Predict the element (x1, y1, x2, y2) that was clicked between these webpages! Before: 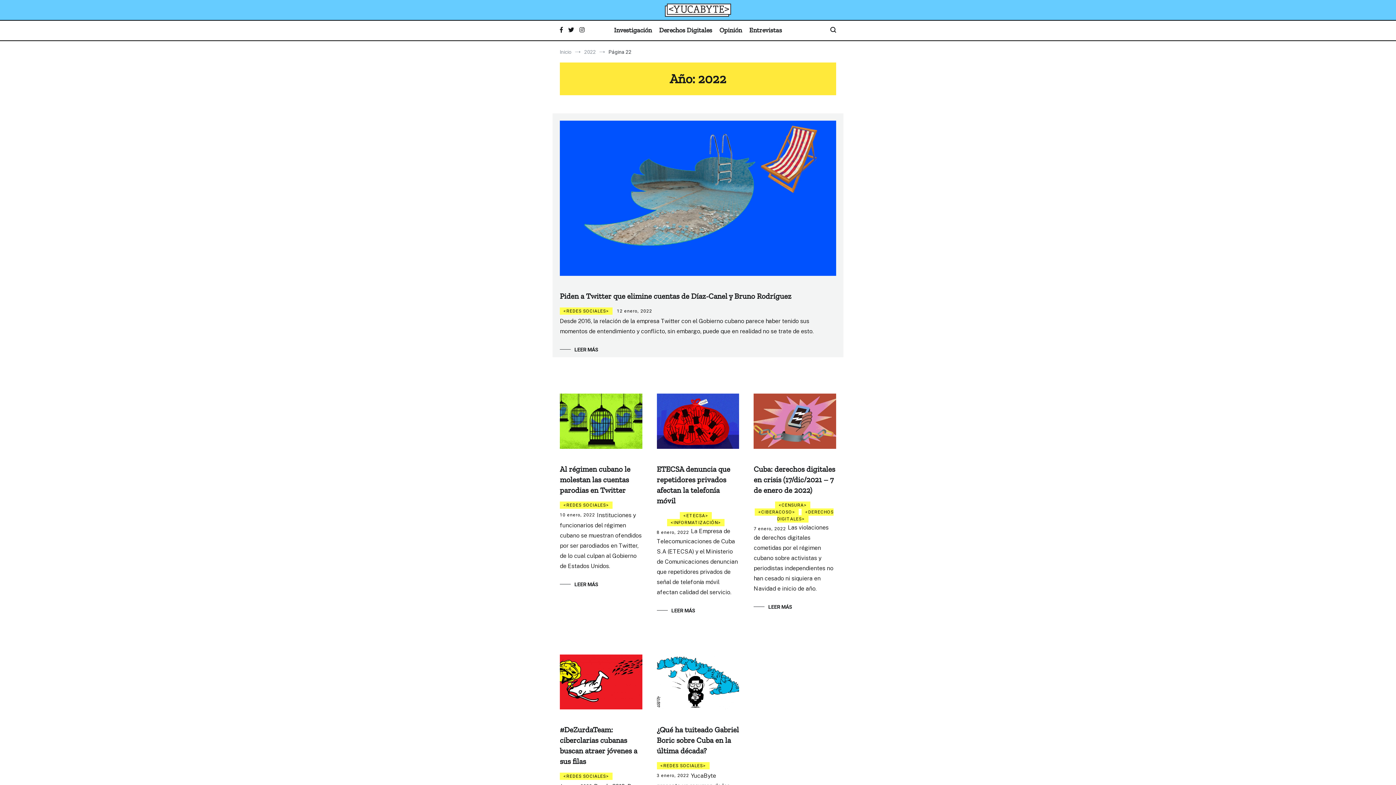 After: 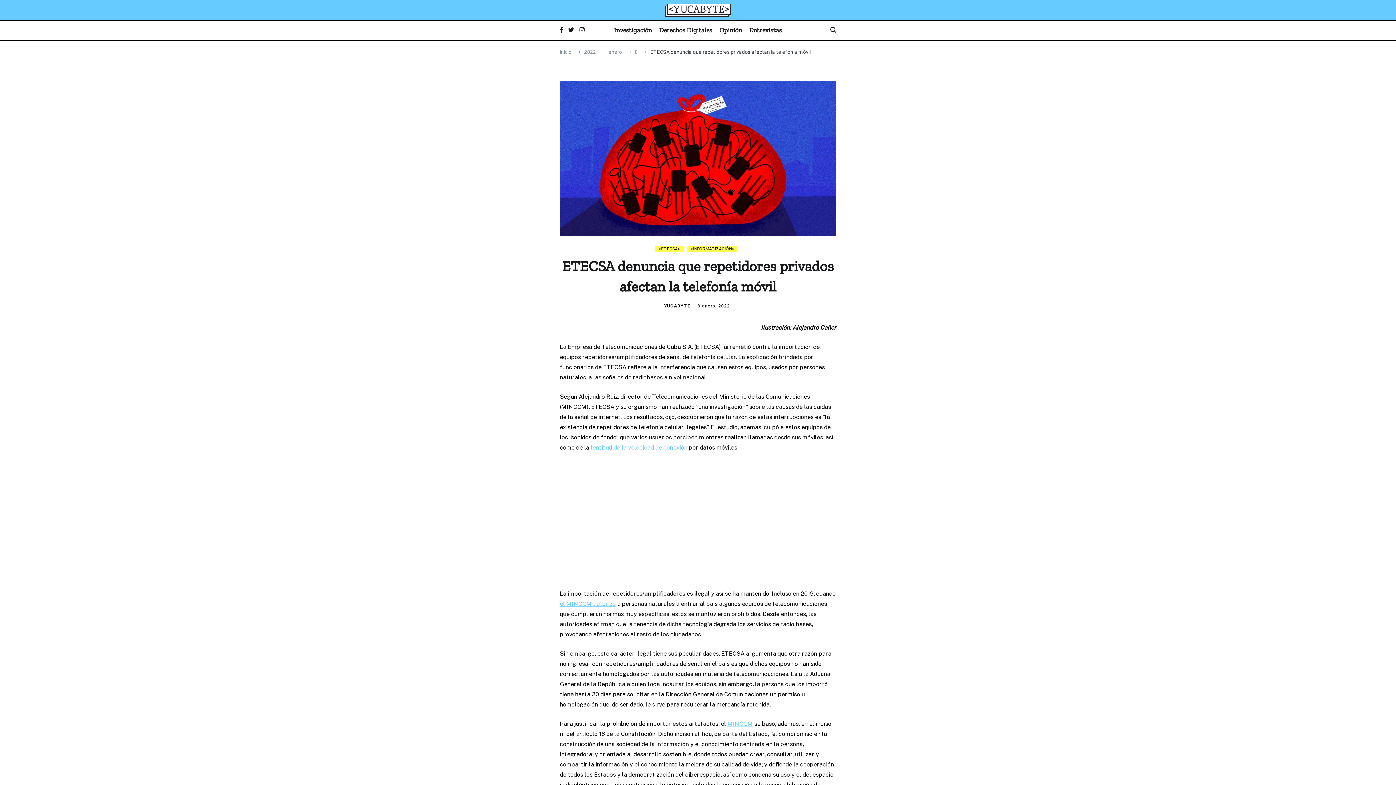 Action: bbox: (656, 393, 739, 448)